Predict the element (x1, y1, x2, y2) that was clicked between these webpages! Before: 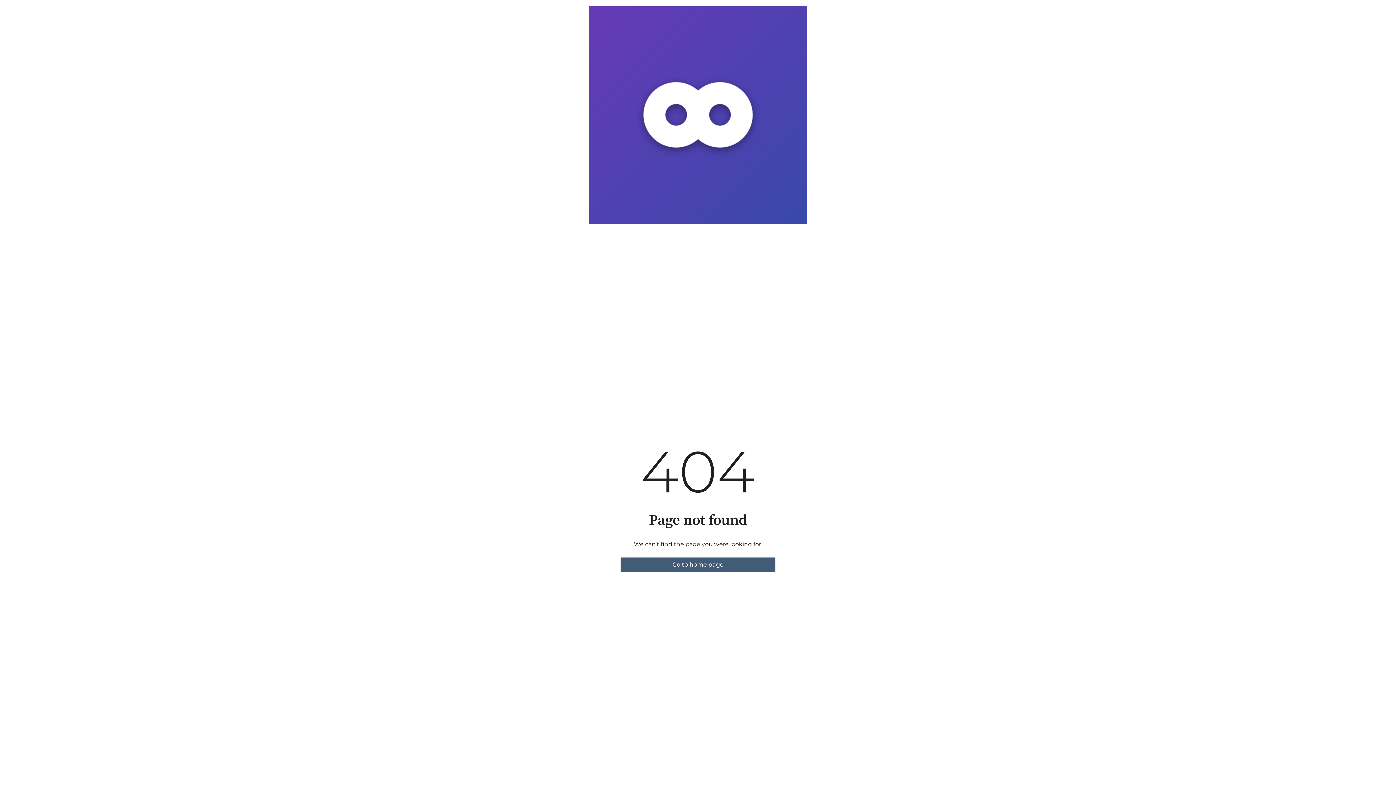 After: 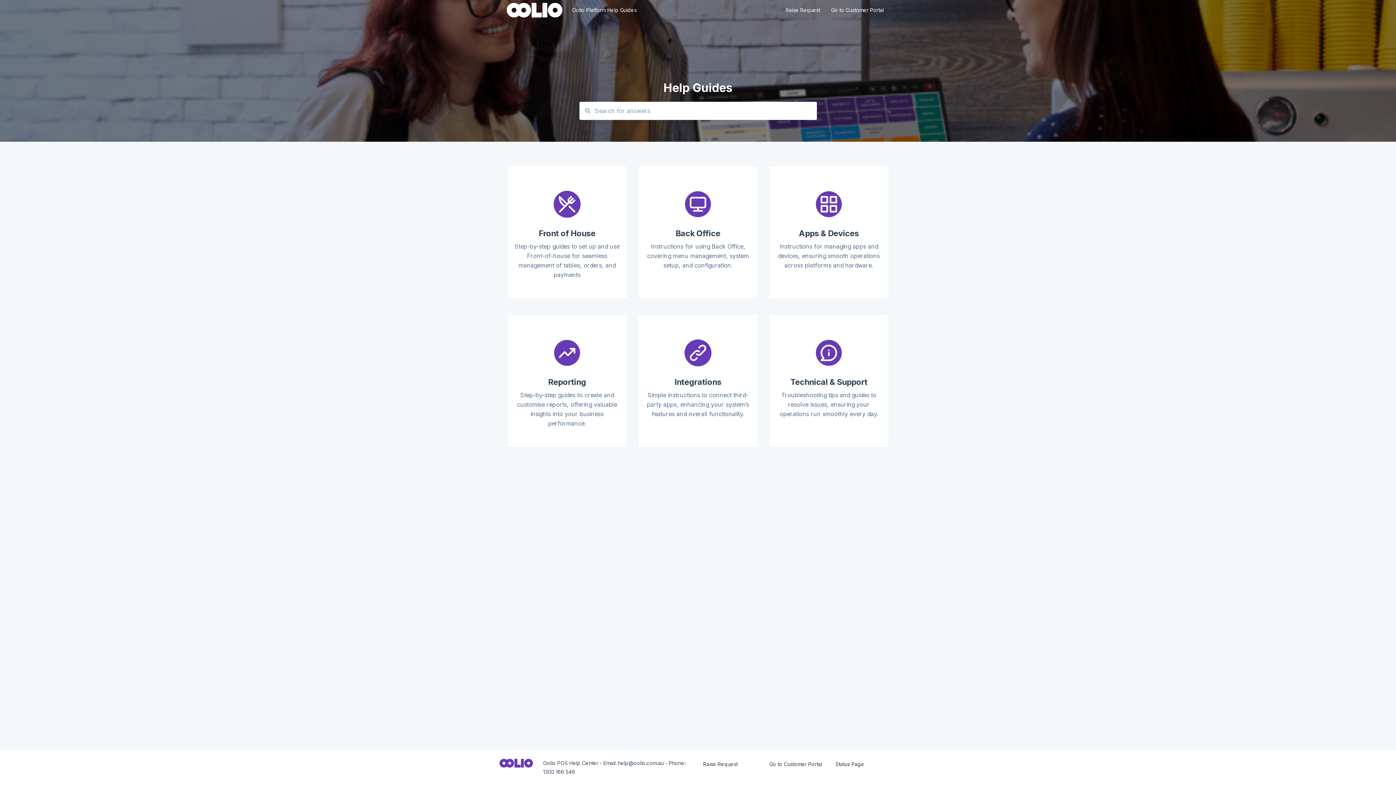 Action: label: Go to home page bbox: (620, 557, 775, 572)